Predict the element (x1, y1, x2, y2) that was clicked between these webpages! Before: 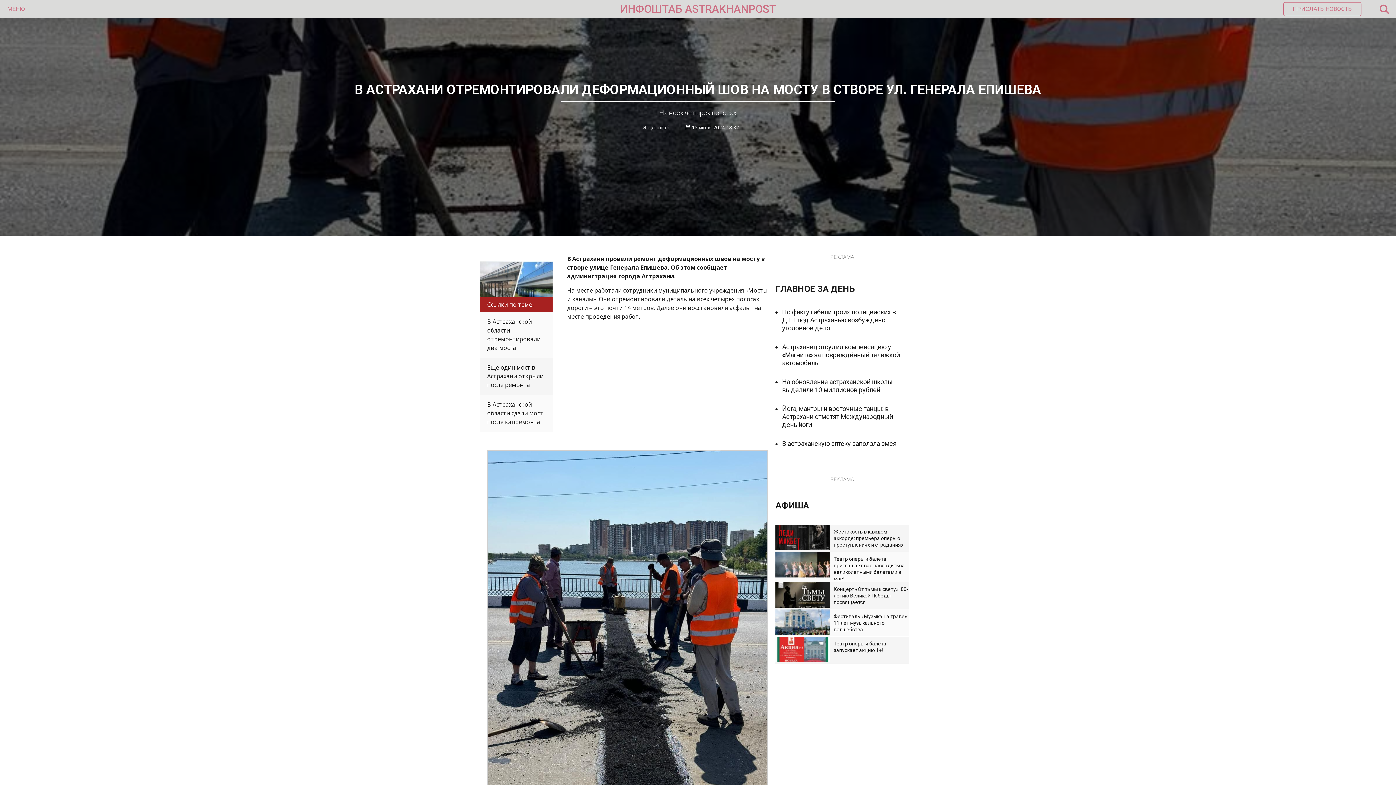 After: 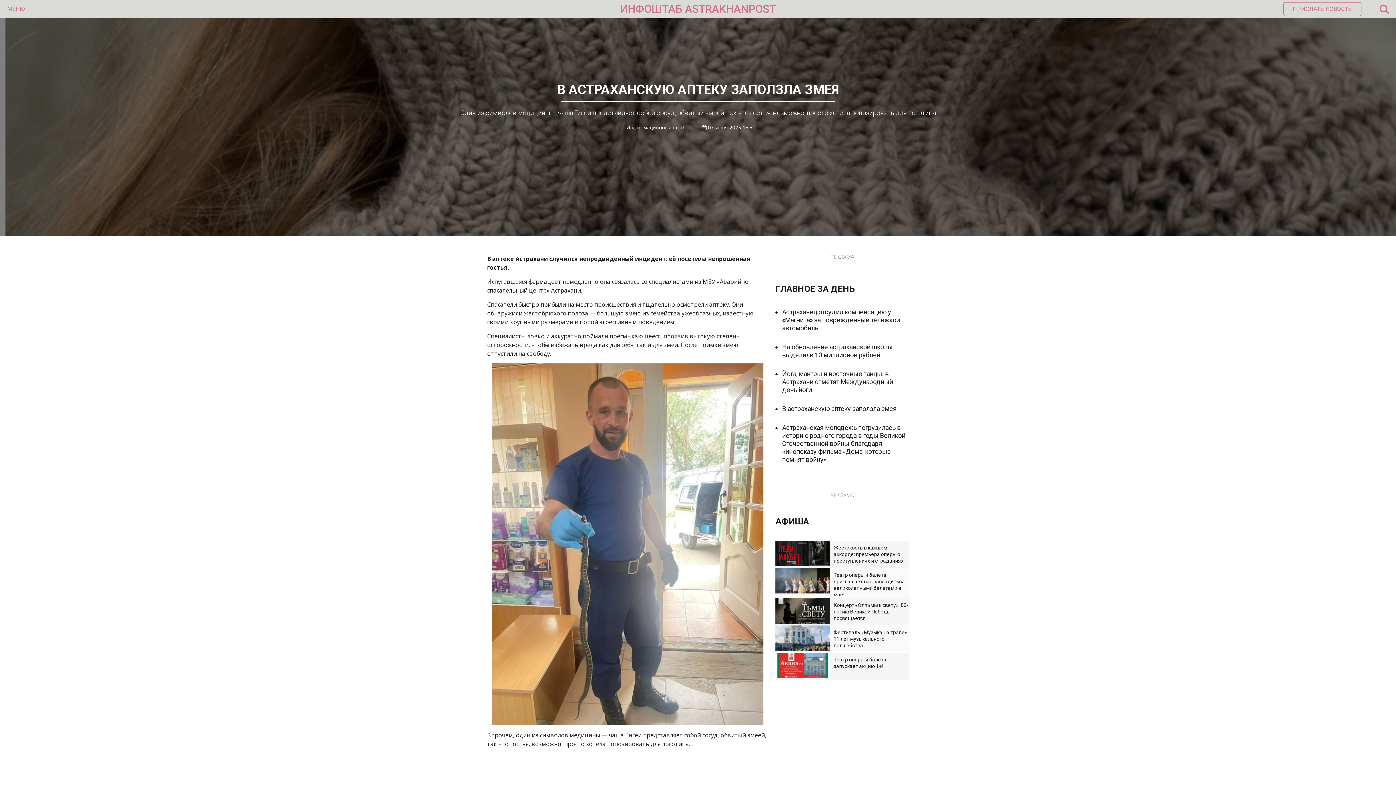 Action: bbox: (782, 440, 896, 447) label: В астраханскую аптеку заползла змея